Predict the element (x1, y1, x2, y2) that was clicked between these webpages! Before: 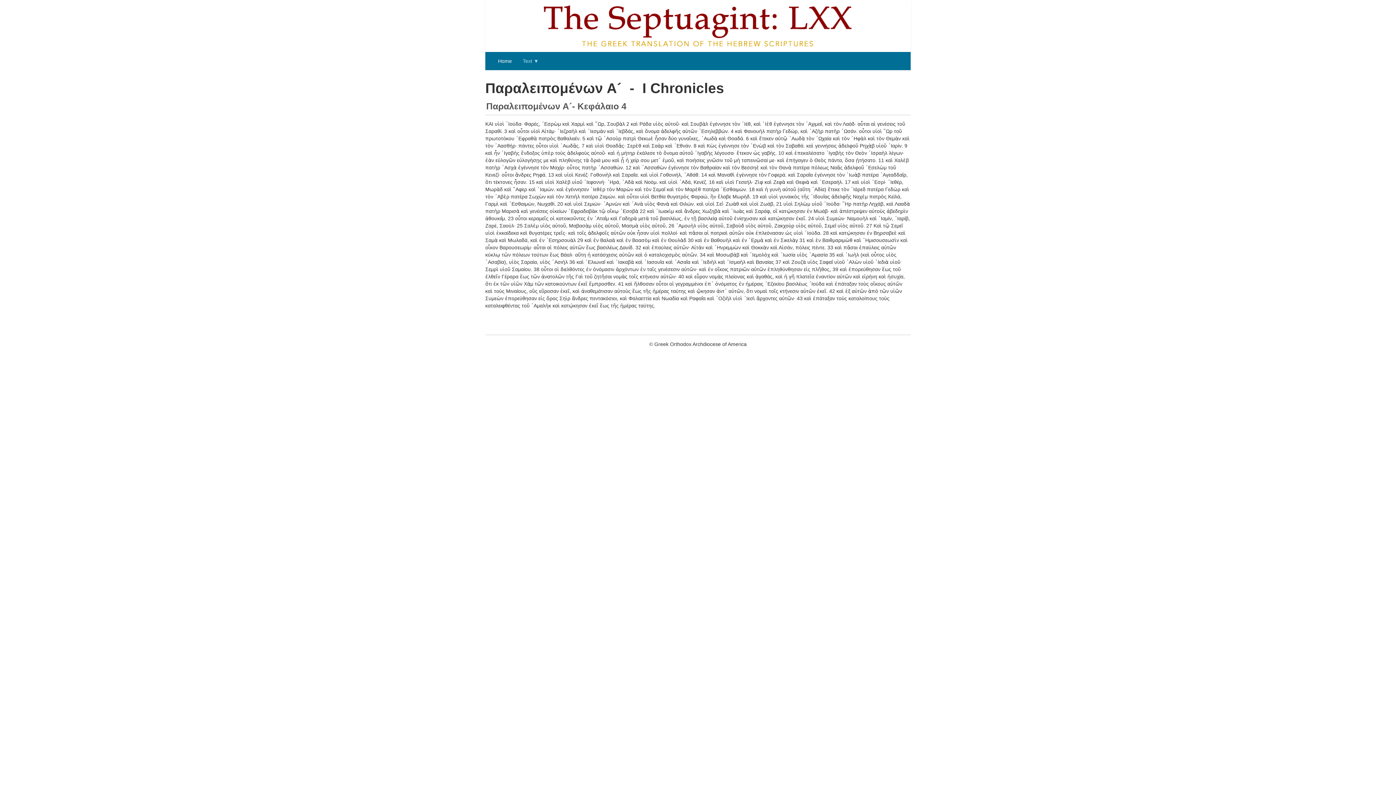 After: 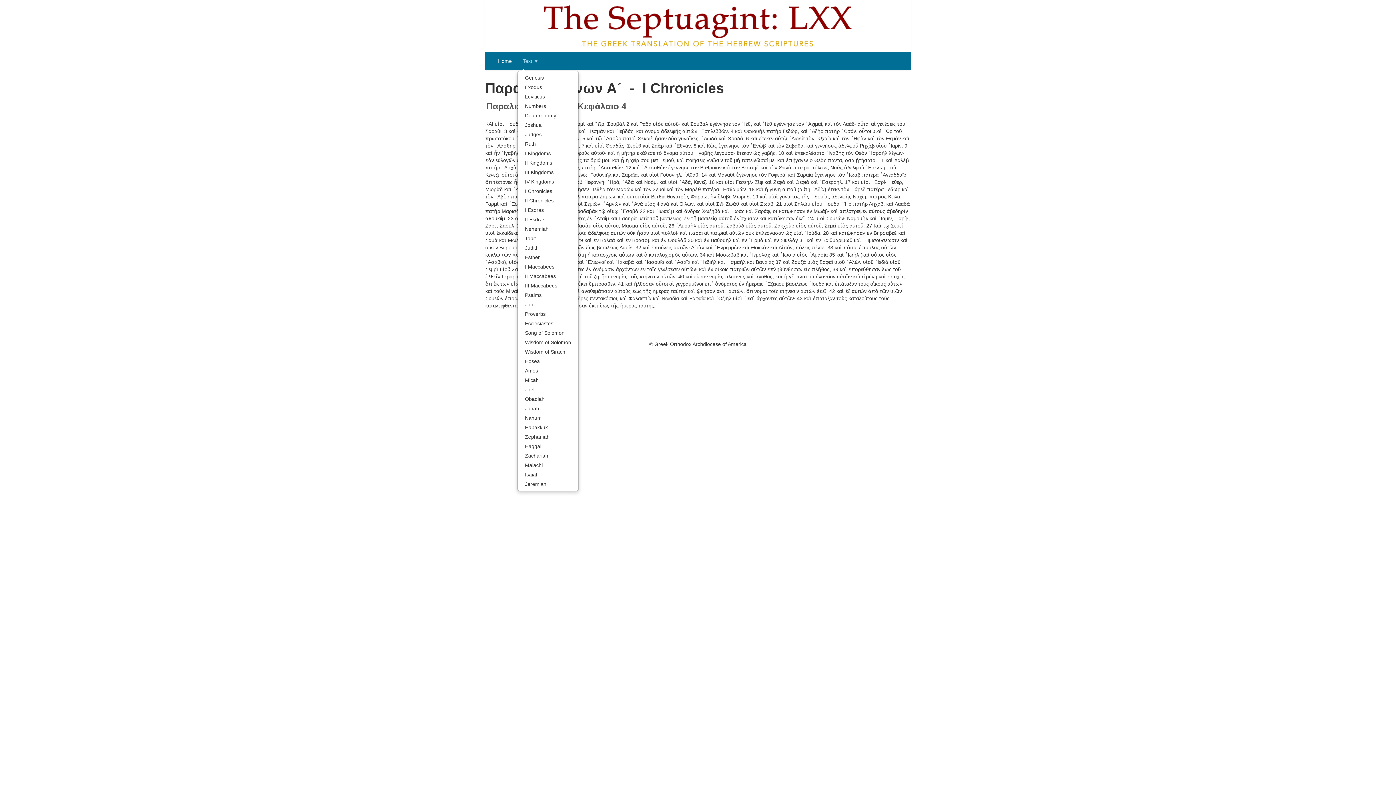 Action: bbox: (517, 52, 544, 70) label: Text ▼